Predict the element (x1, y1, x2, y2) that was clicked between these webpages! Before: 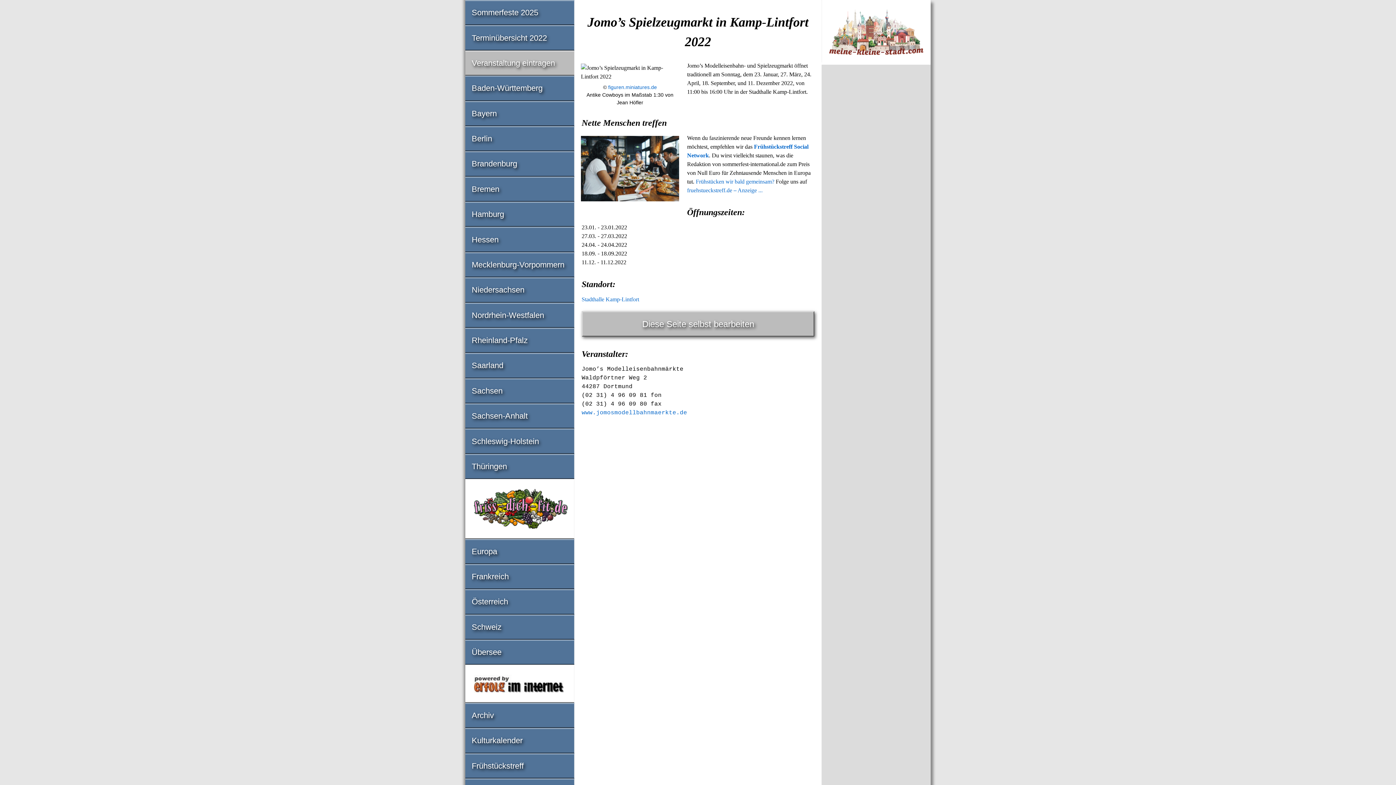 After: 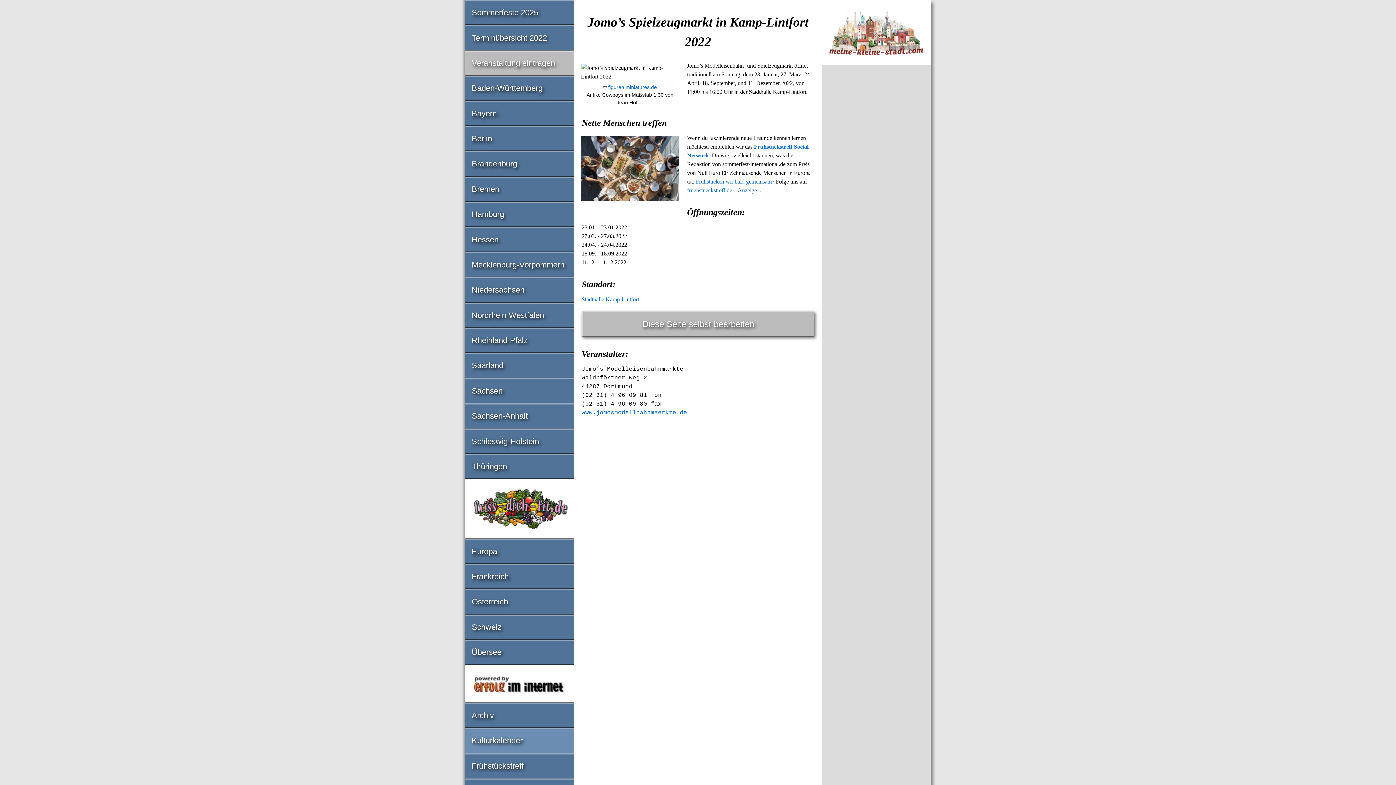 Action: label: Kulturkalender bbox: (465, 729, 574, 752)